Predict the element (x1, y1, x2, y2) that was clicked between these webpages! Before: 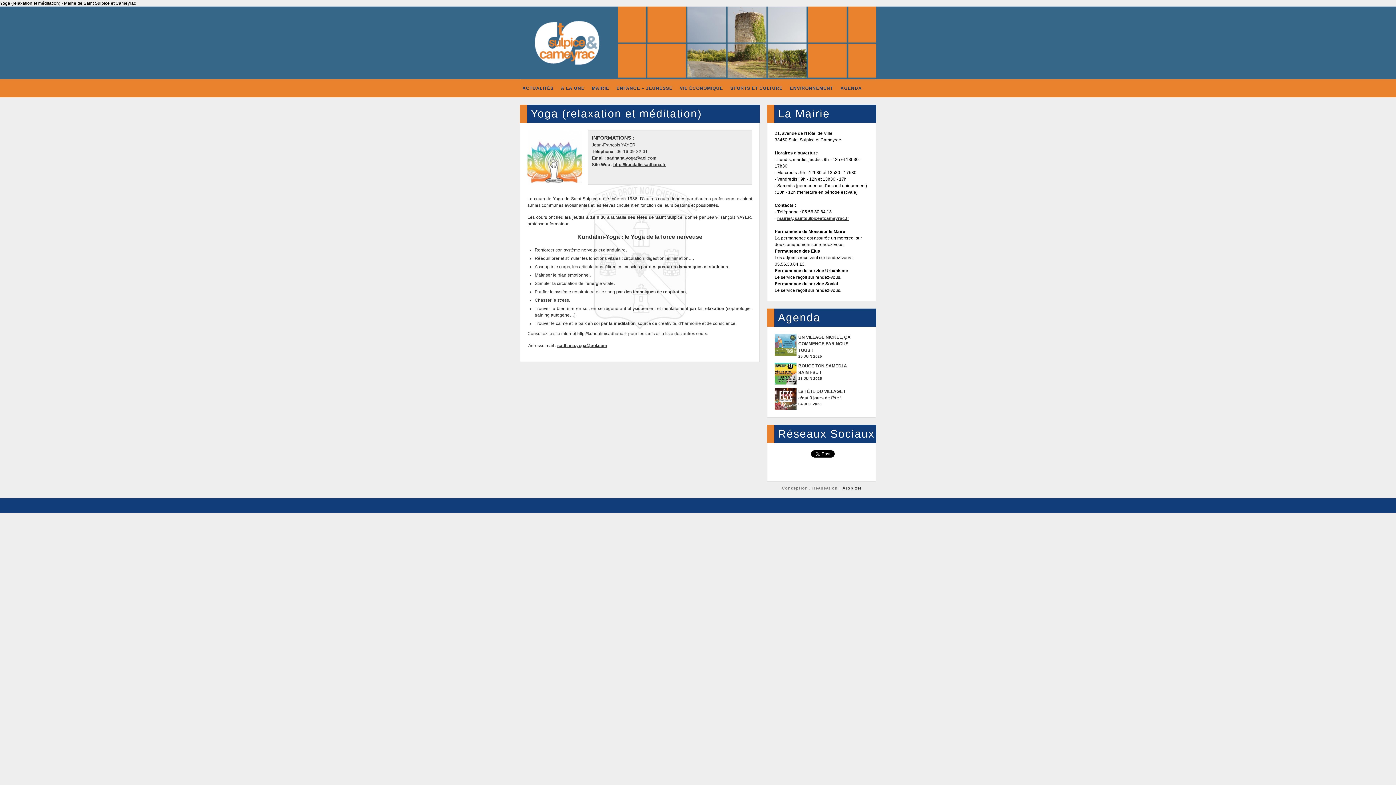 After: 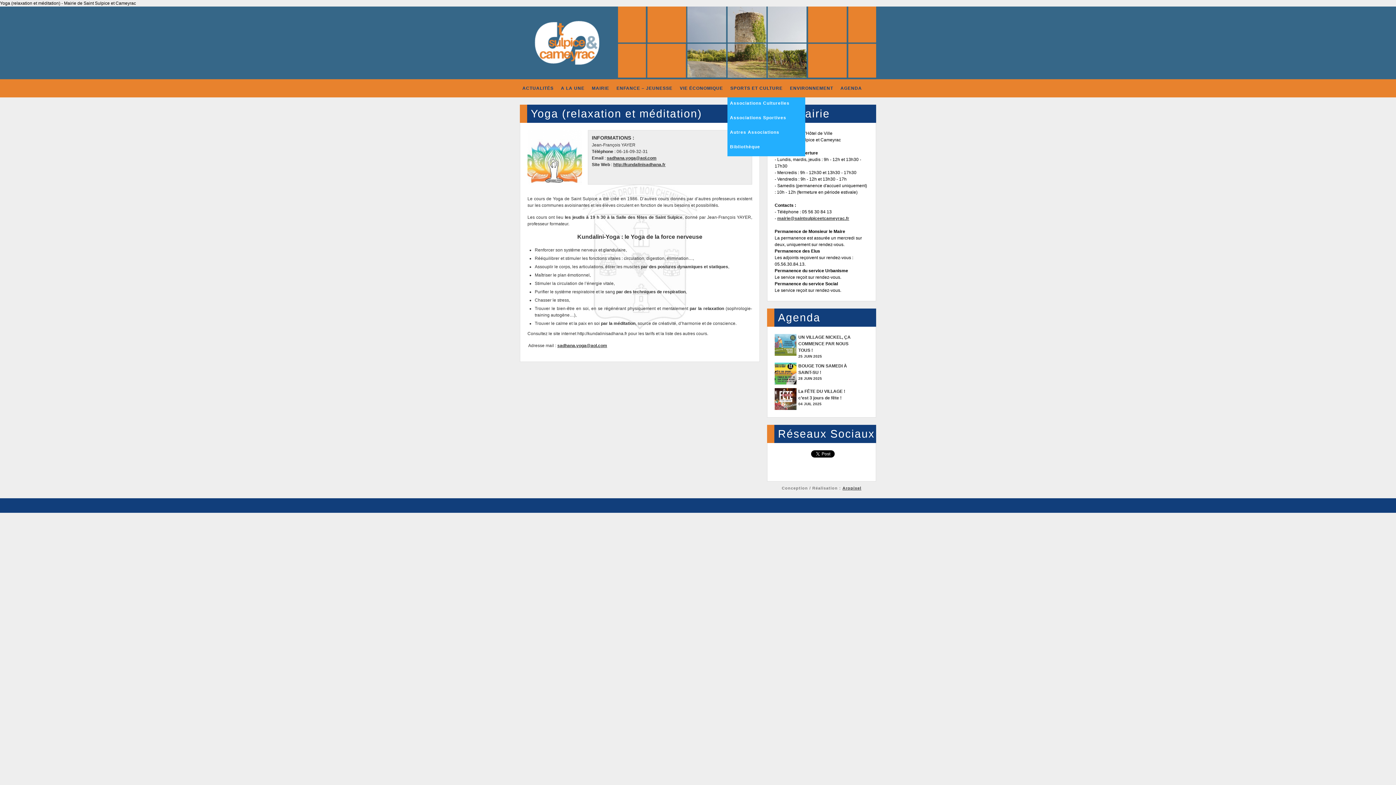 Action: label: SPORTS ET CULTURE bbox: (728, 82, 785, 93)